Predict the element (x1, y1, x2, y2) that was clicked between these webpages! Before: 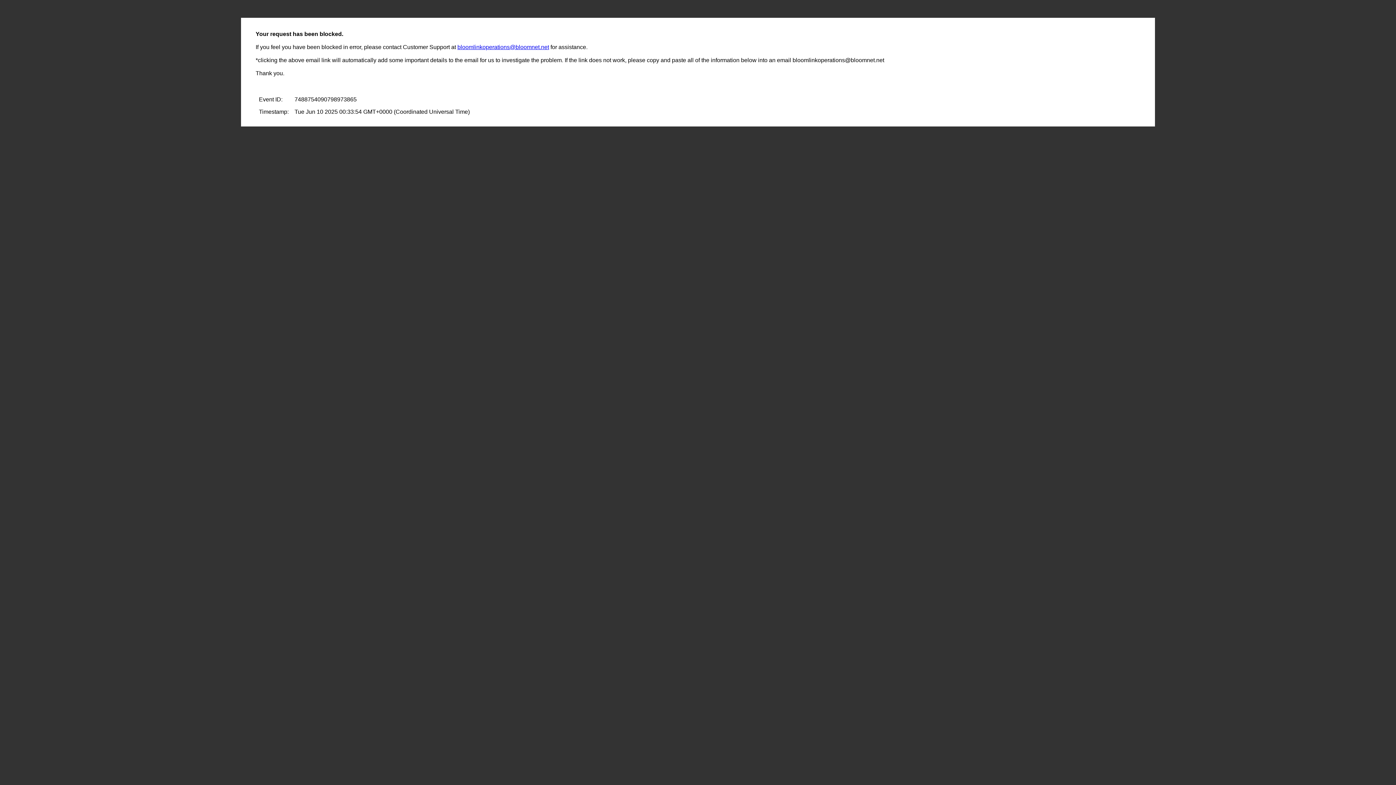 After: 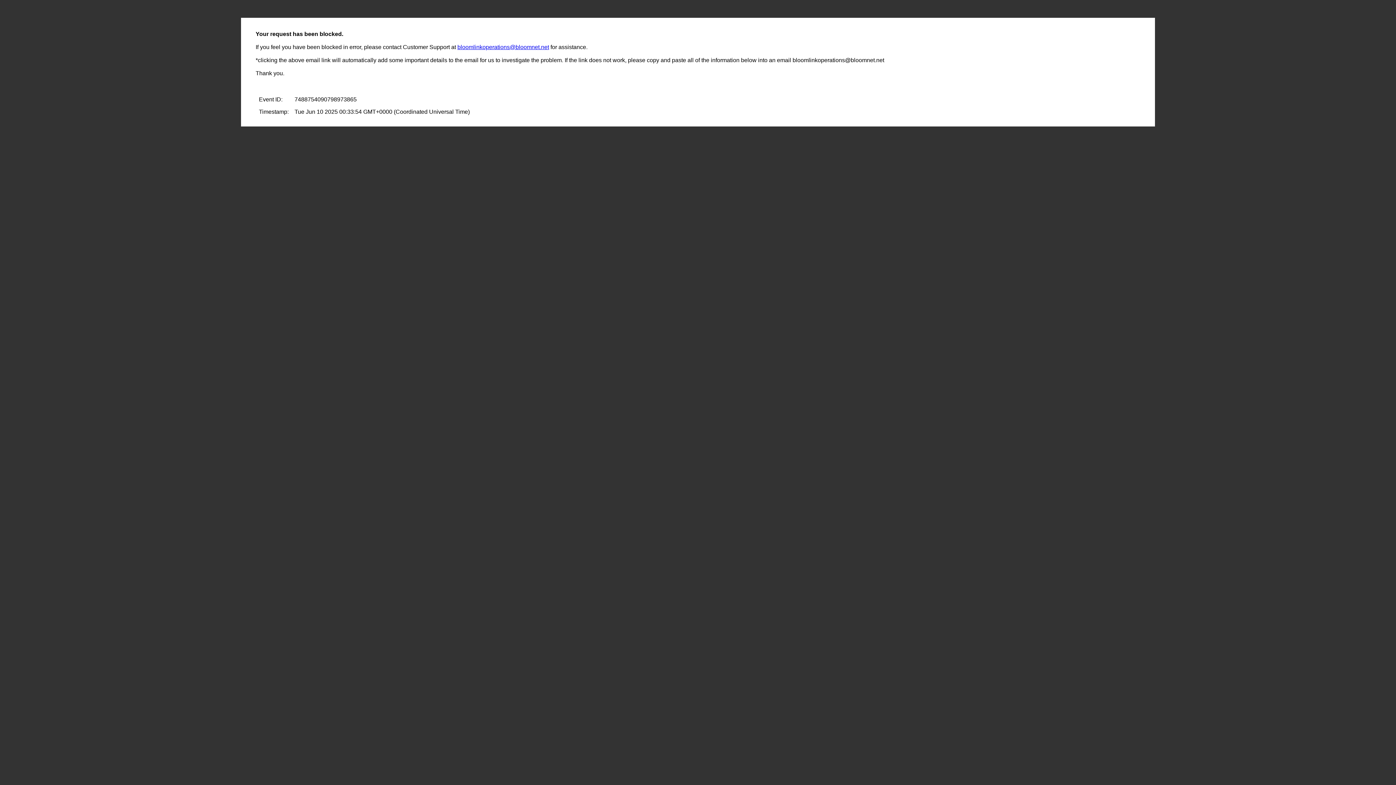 Action: label: bloomlinkoperations@bloomnet.net bbox: (457, 44, 549, 50)